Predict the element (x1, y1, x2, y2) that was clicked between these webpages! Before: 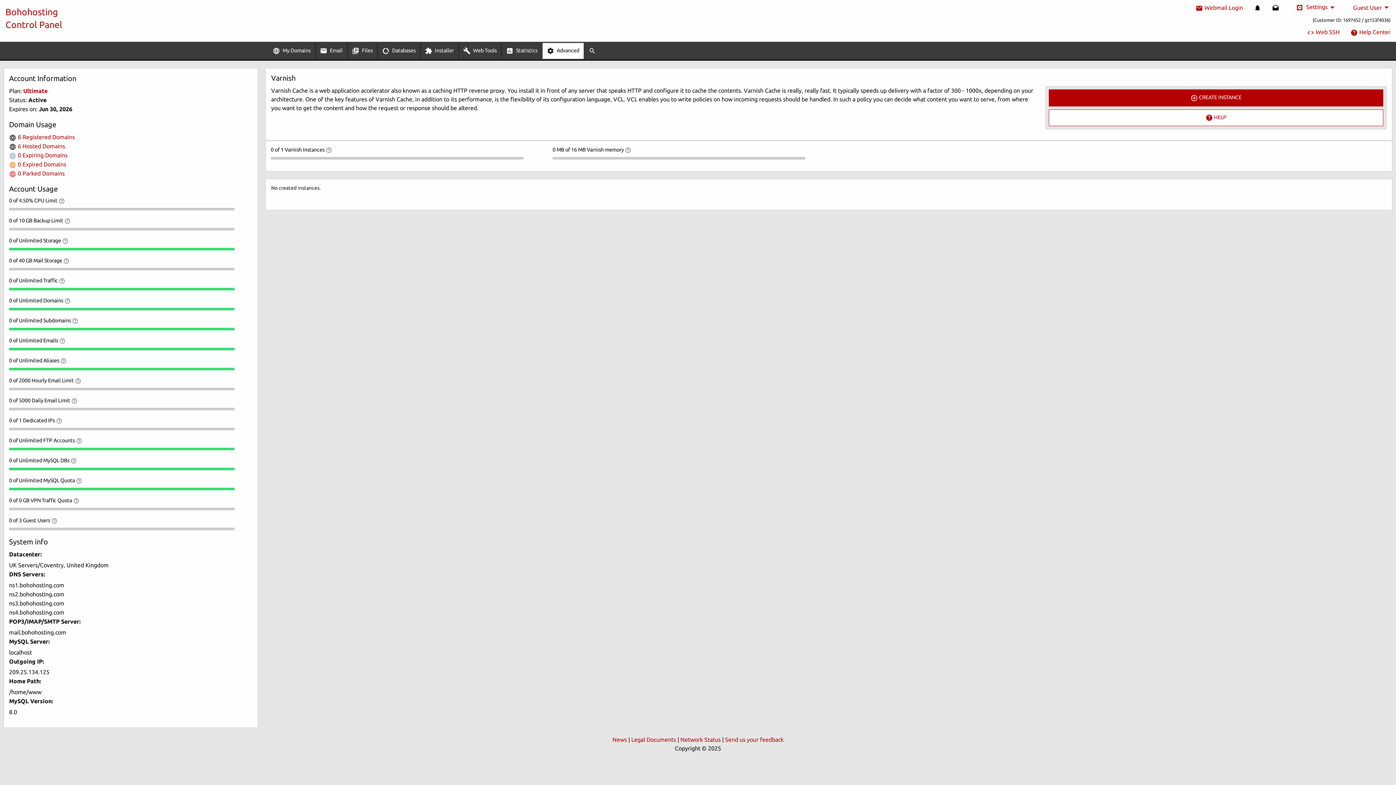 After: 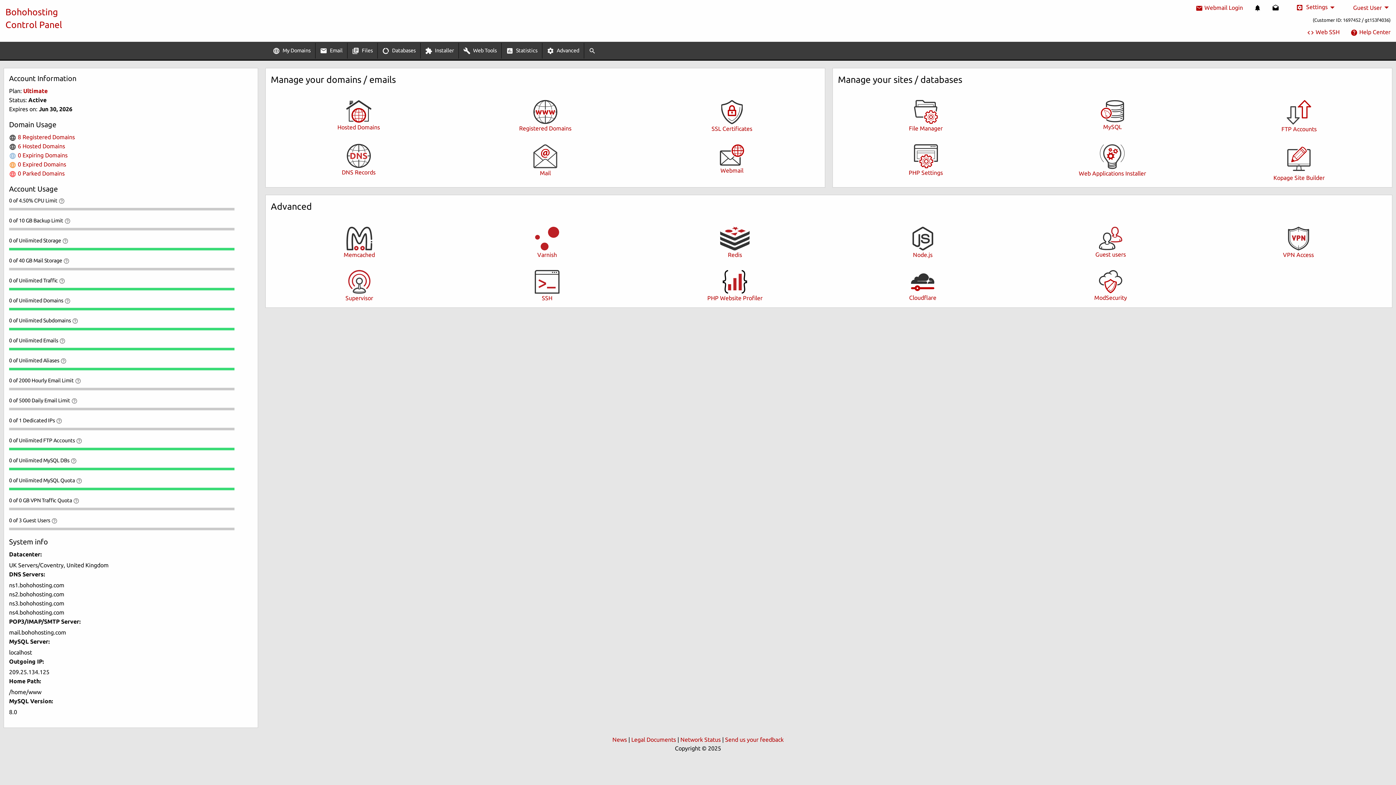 Action: label:  Web Tools bbox: (447, 42, 487, 58)